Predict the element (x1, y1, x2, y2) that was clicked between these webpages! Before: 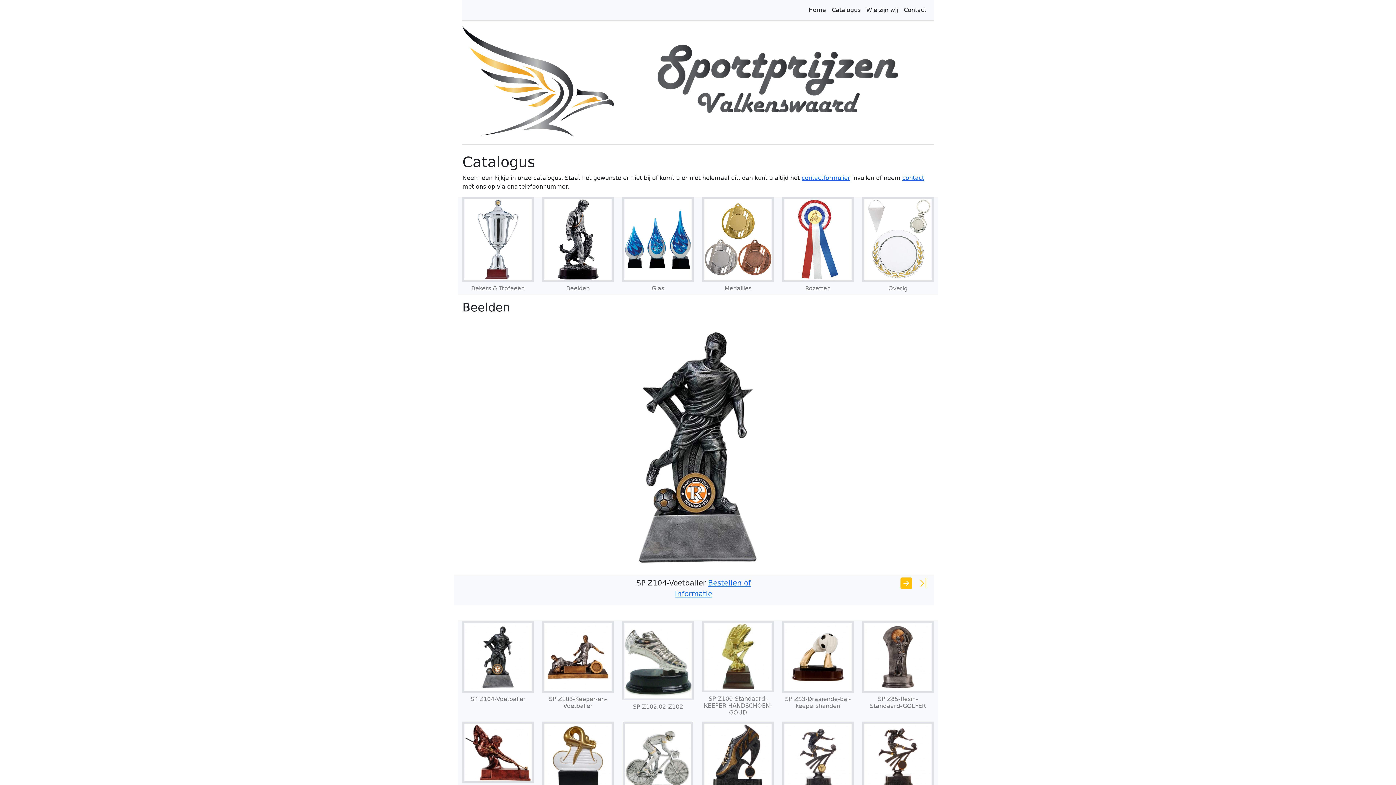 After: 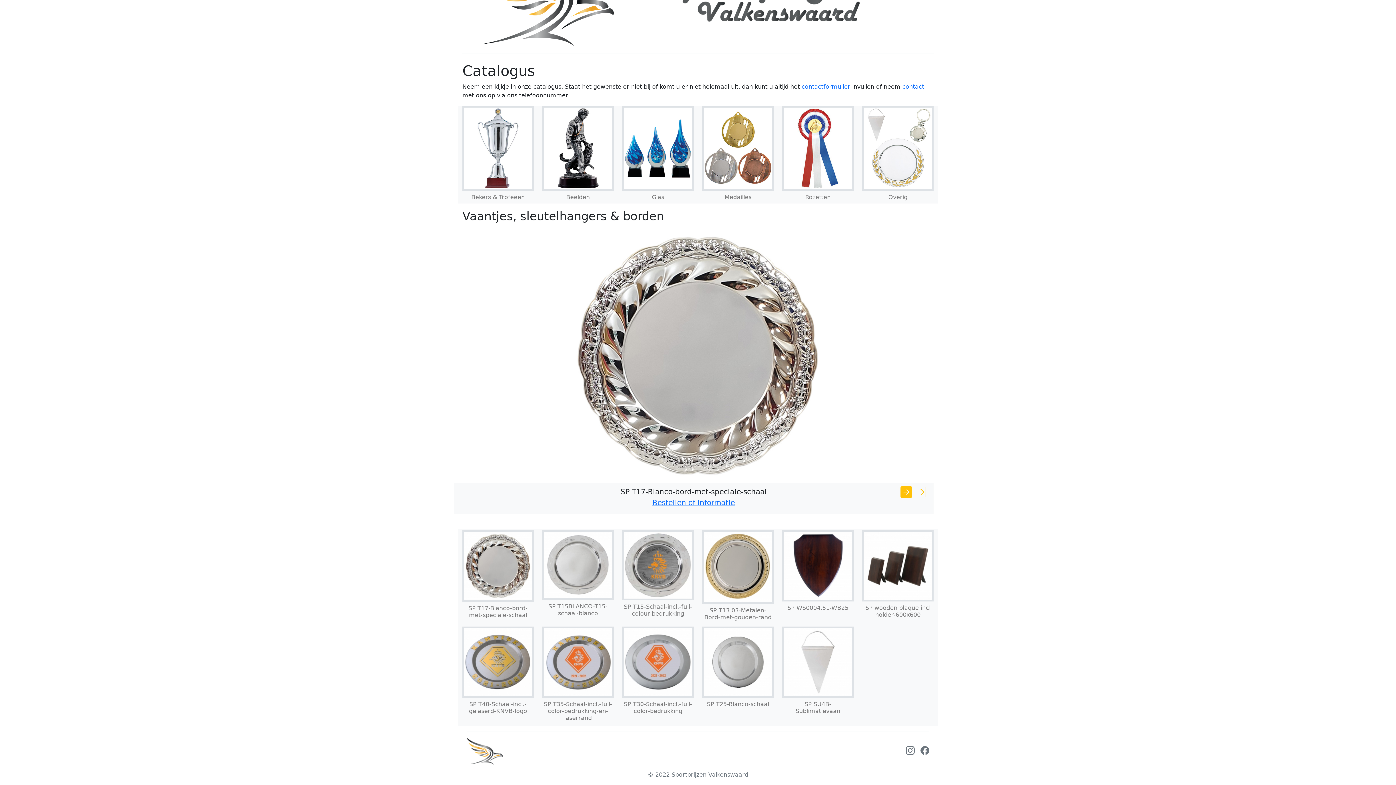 Action: label: Overig bbox: (862, 235, 933, 292)